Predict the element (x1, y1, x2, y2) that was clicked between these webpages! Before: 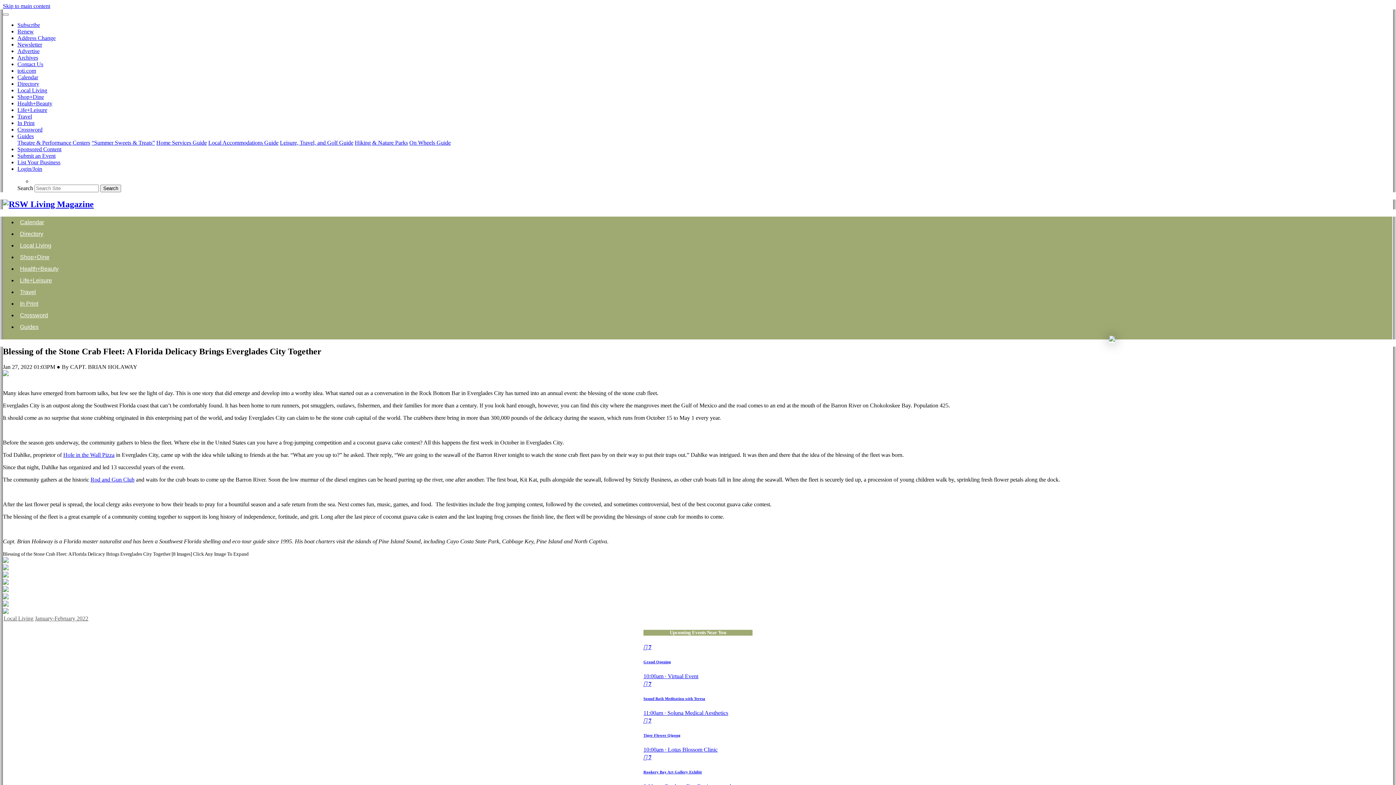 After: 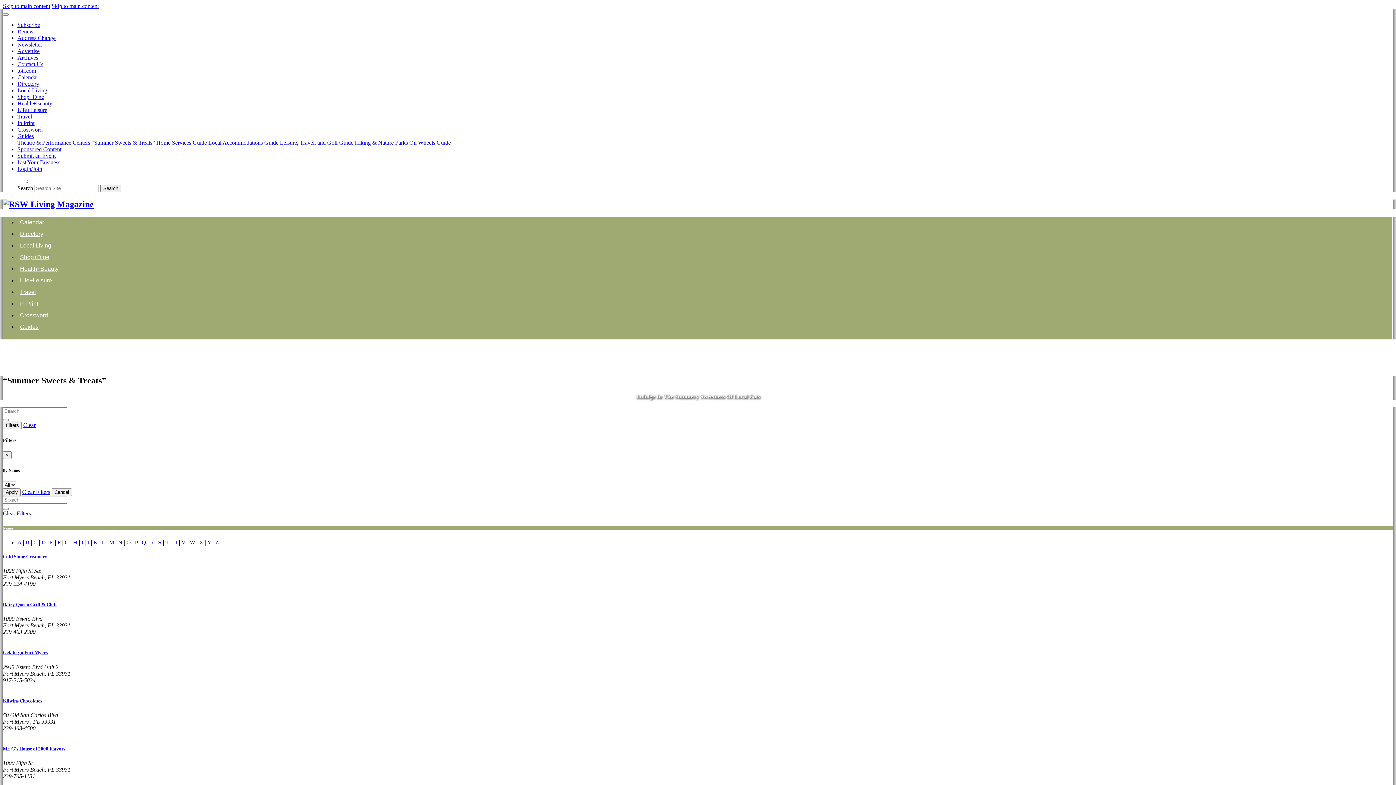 Action: label: “Summer Sweets & Treats” bbox: (103, 330, 172, 336)